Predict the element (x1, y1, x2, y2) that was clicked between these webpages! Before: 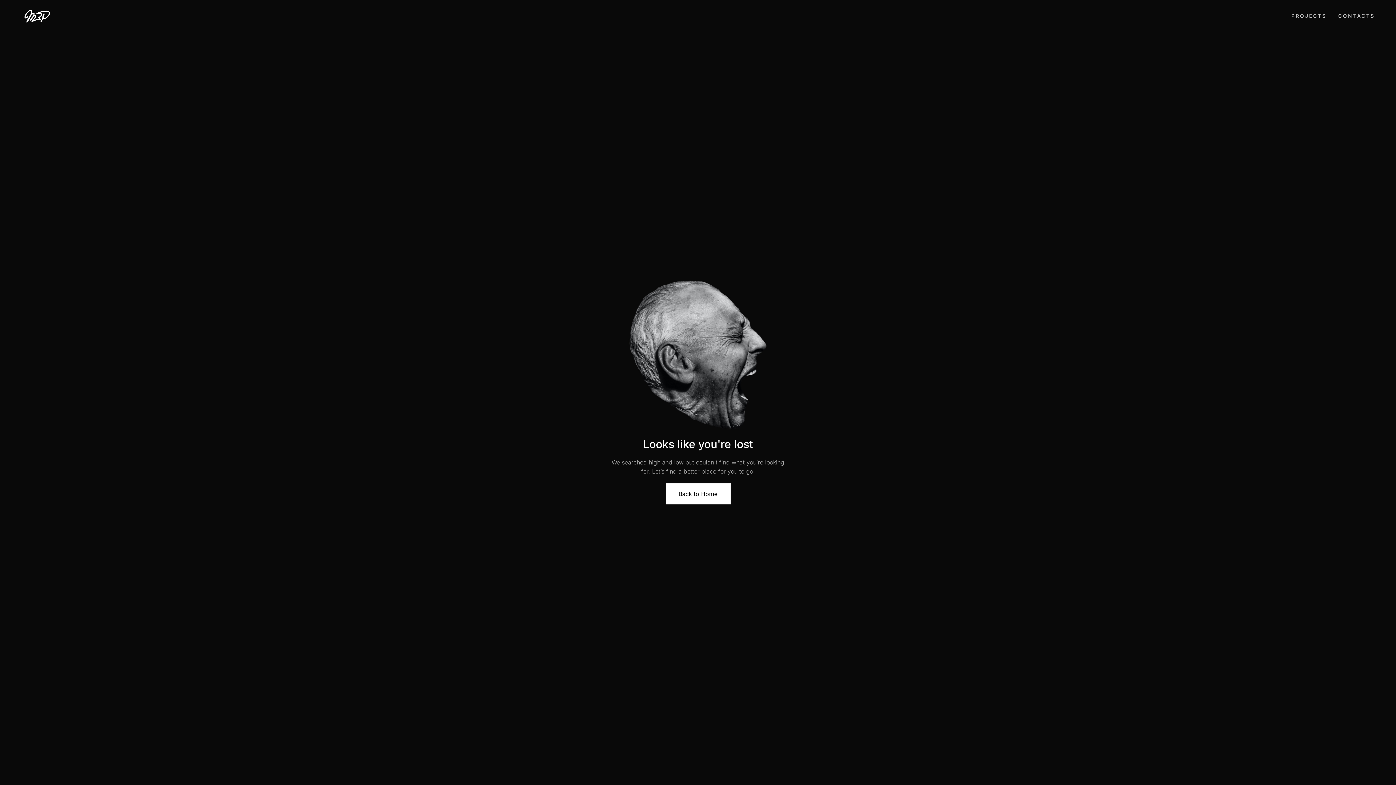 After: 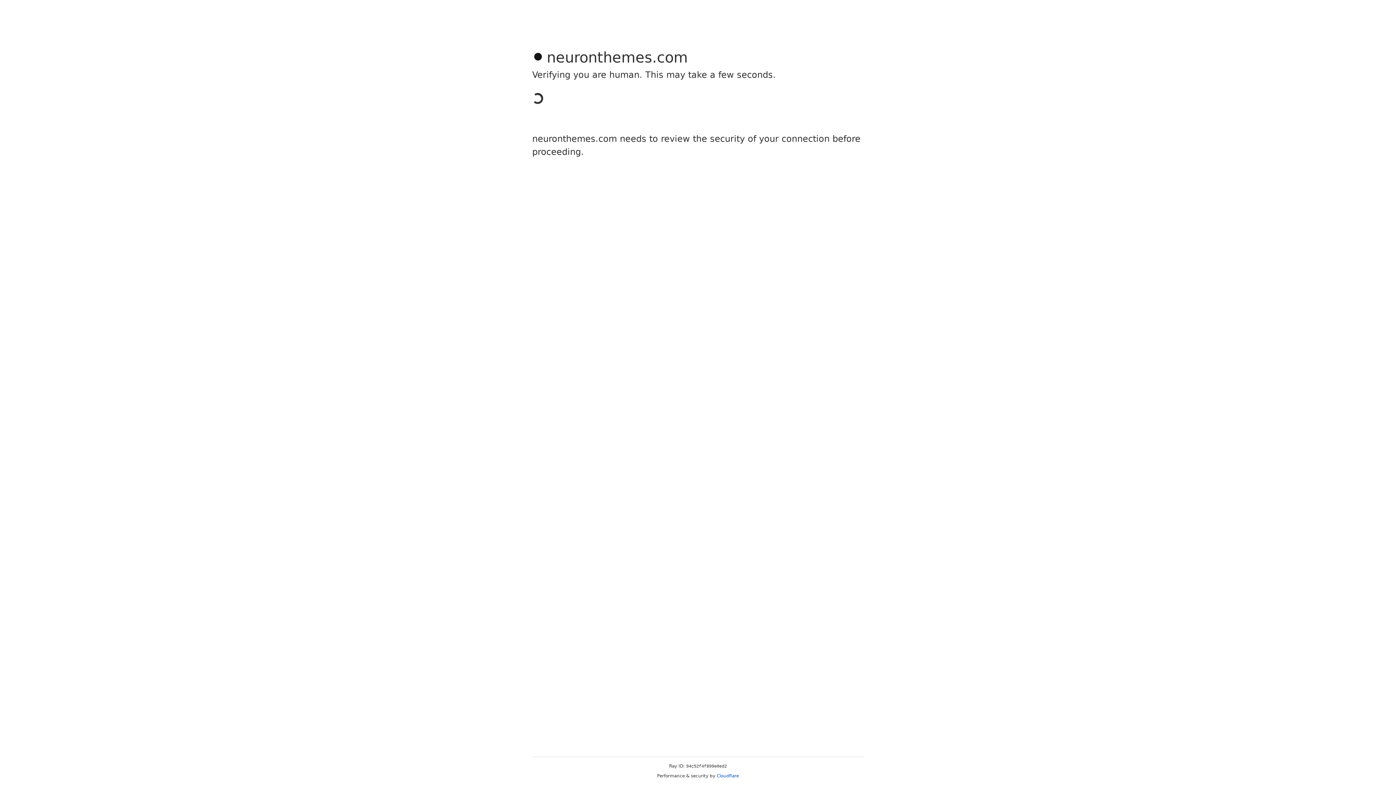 Action: bbox: (665, 483, 730, 504) label: Back to Home